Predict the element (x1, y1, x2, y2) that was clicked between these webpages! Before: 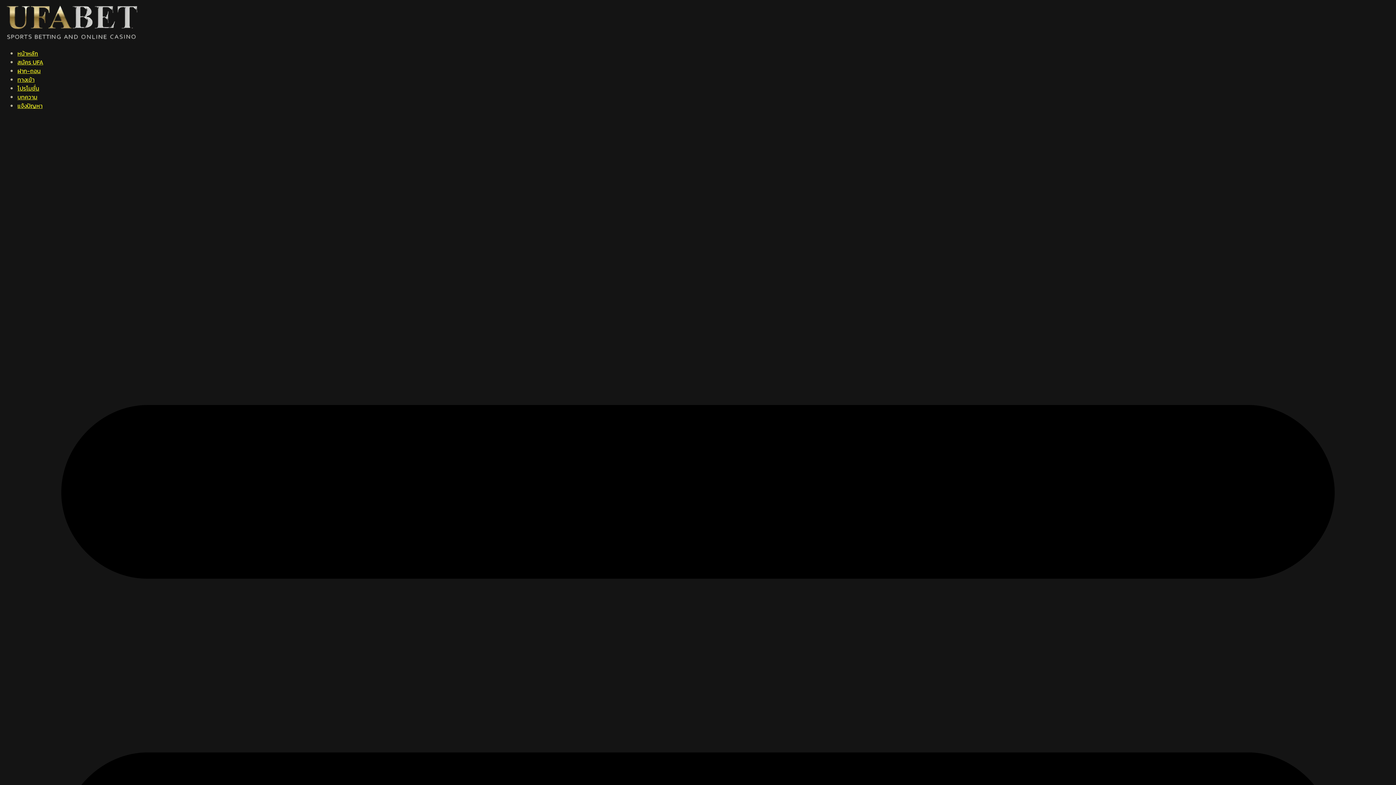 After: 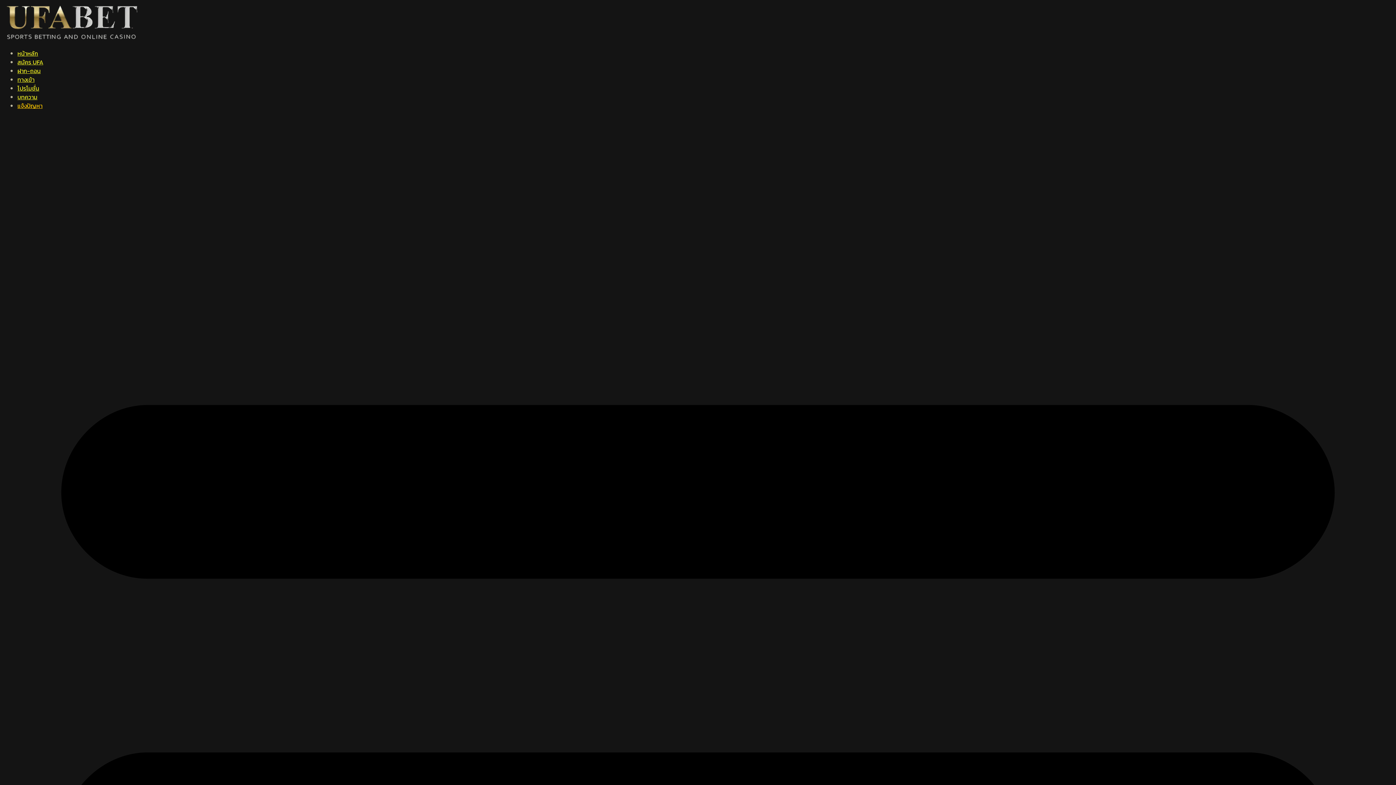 Action: label: แจ้งปัญหา bbox: (17, 101, 42, 110)